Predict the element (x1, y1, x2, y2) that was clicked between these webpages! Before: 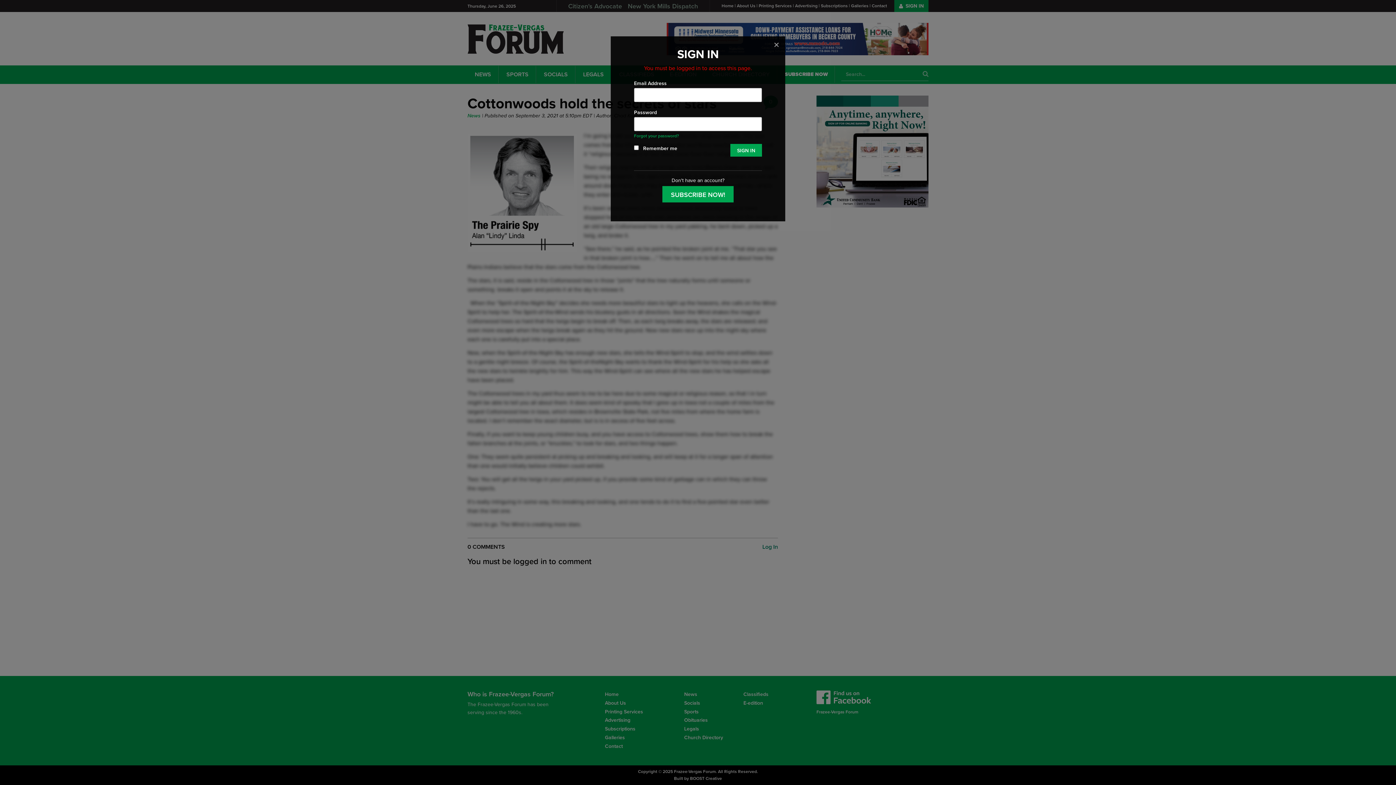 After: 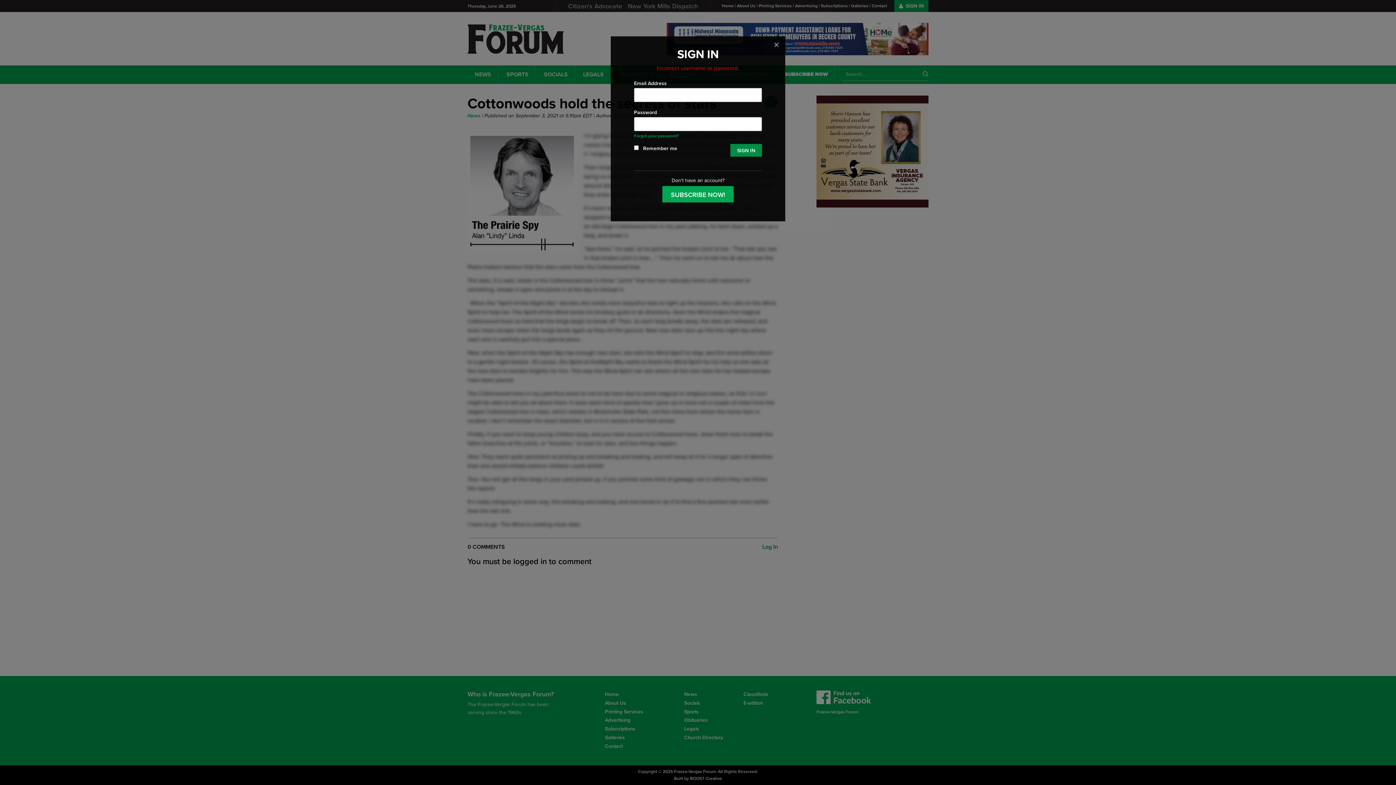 Action: label: SIGN IN bbox: (730, 144, 762, 156)